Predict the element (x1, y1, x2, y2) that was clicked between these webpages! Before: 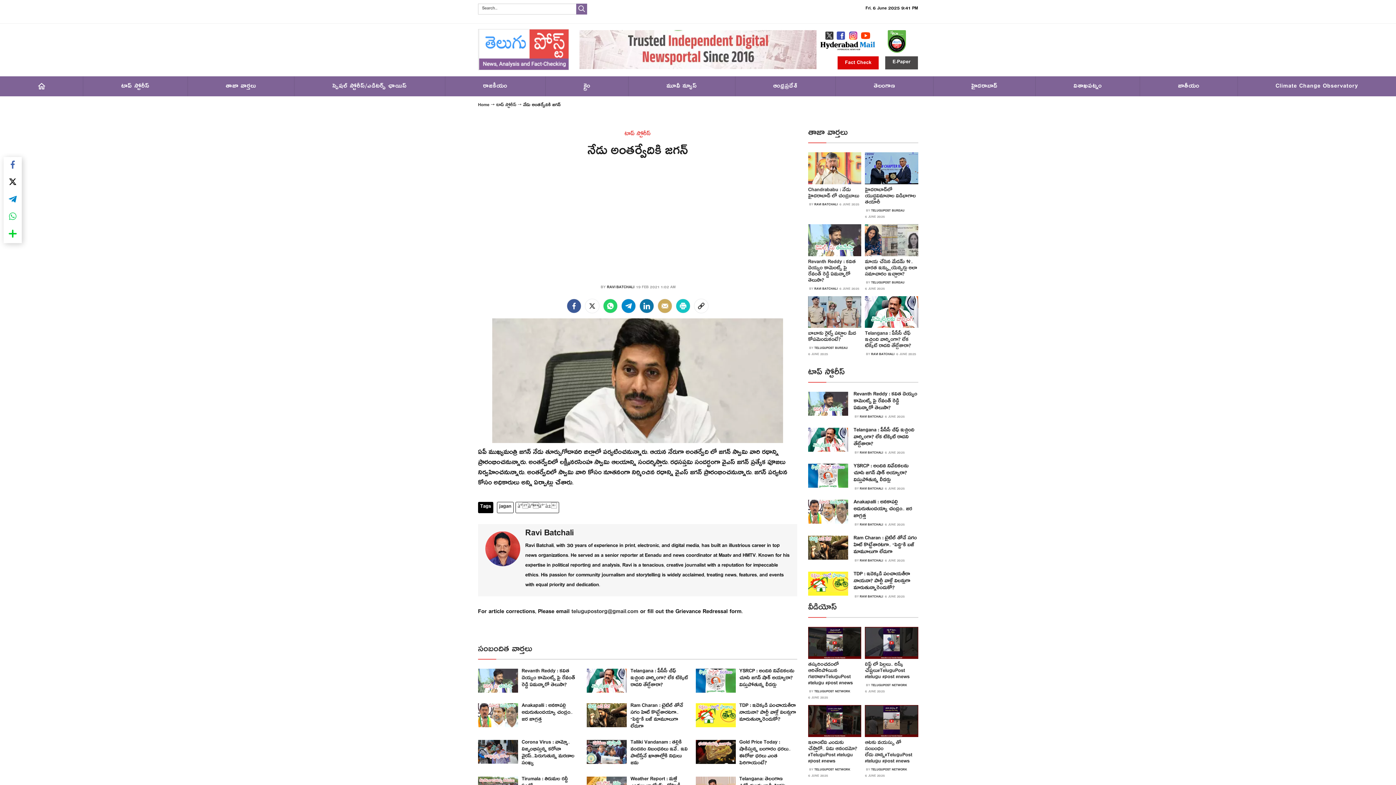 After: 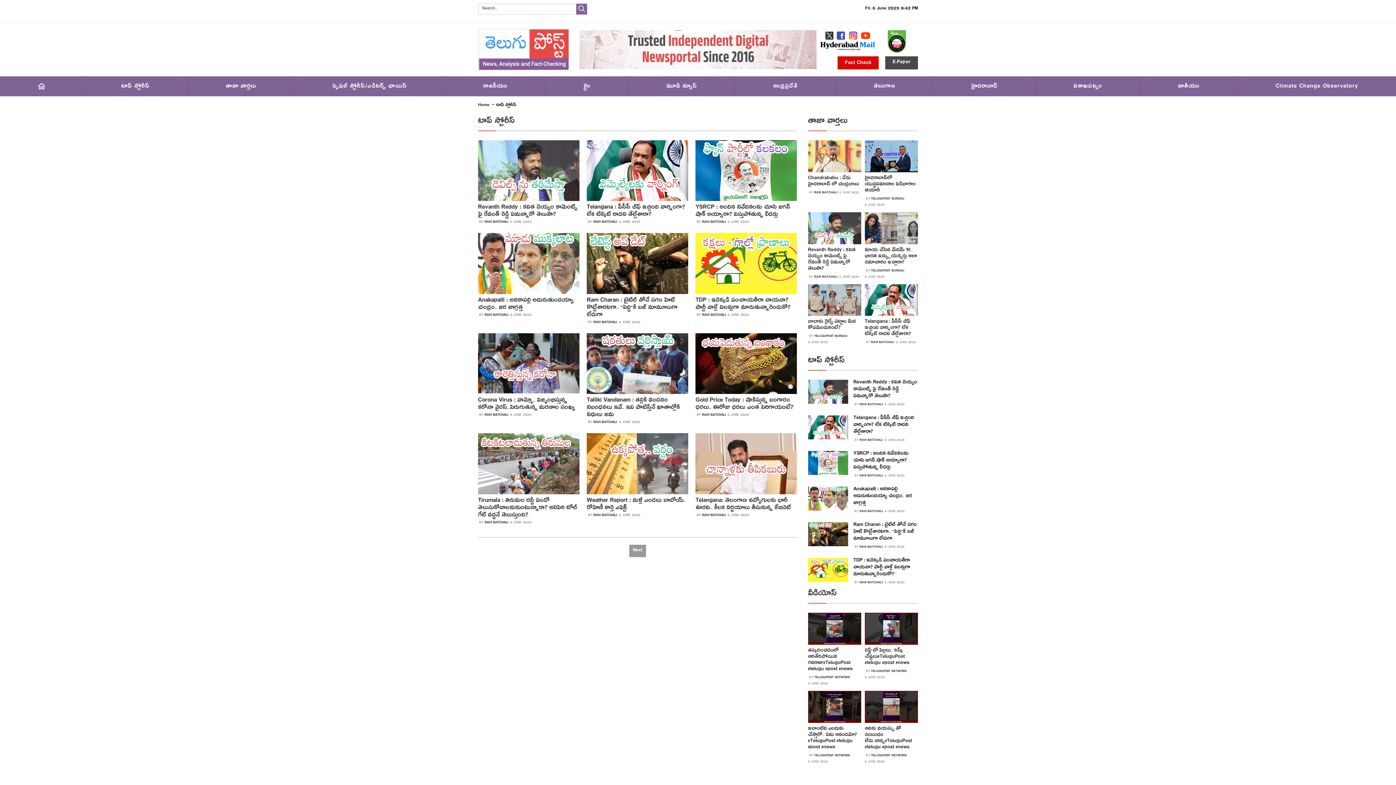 Action: label: టాప్ స్టోరీస్ →  bbox: (496, 101, 523, 110)